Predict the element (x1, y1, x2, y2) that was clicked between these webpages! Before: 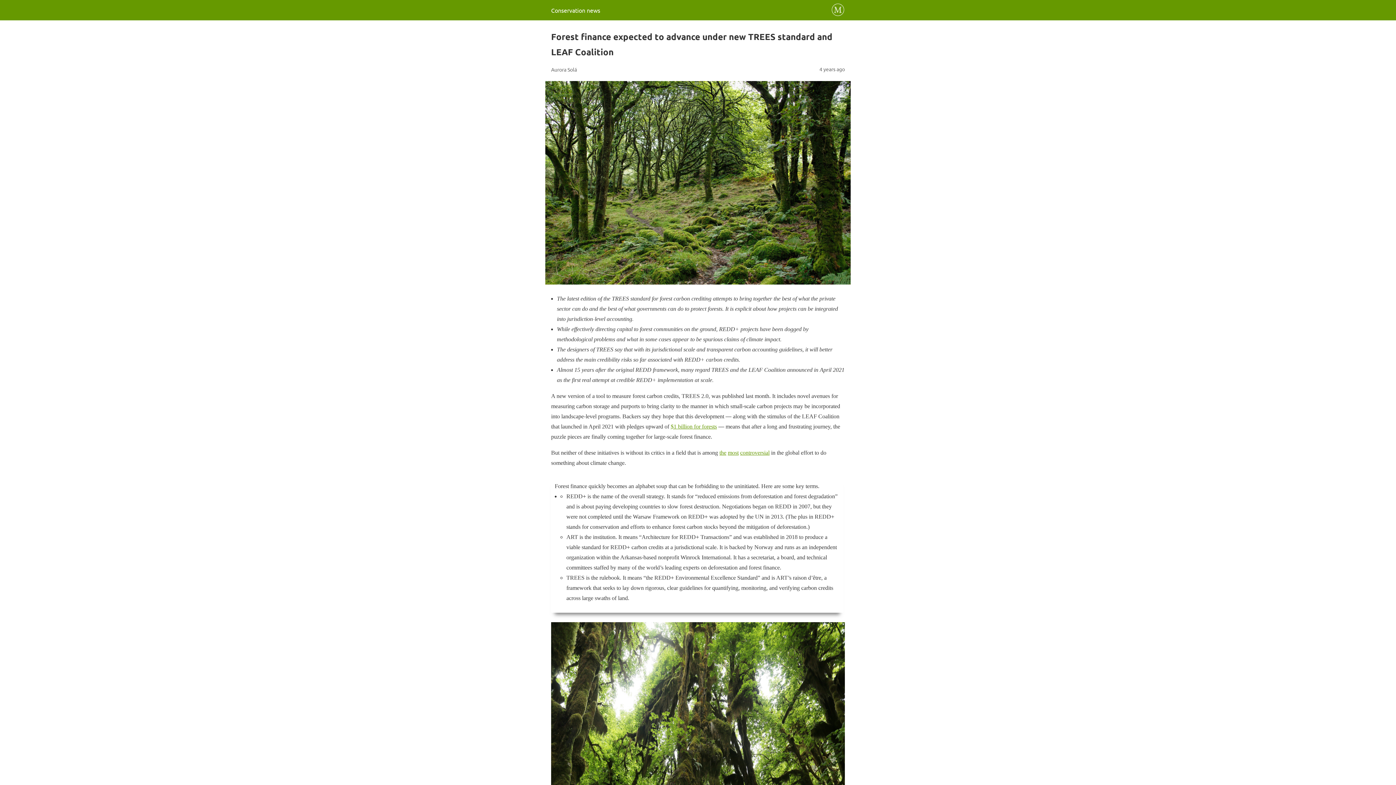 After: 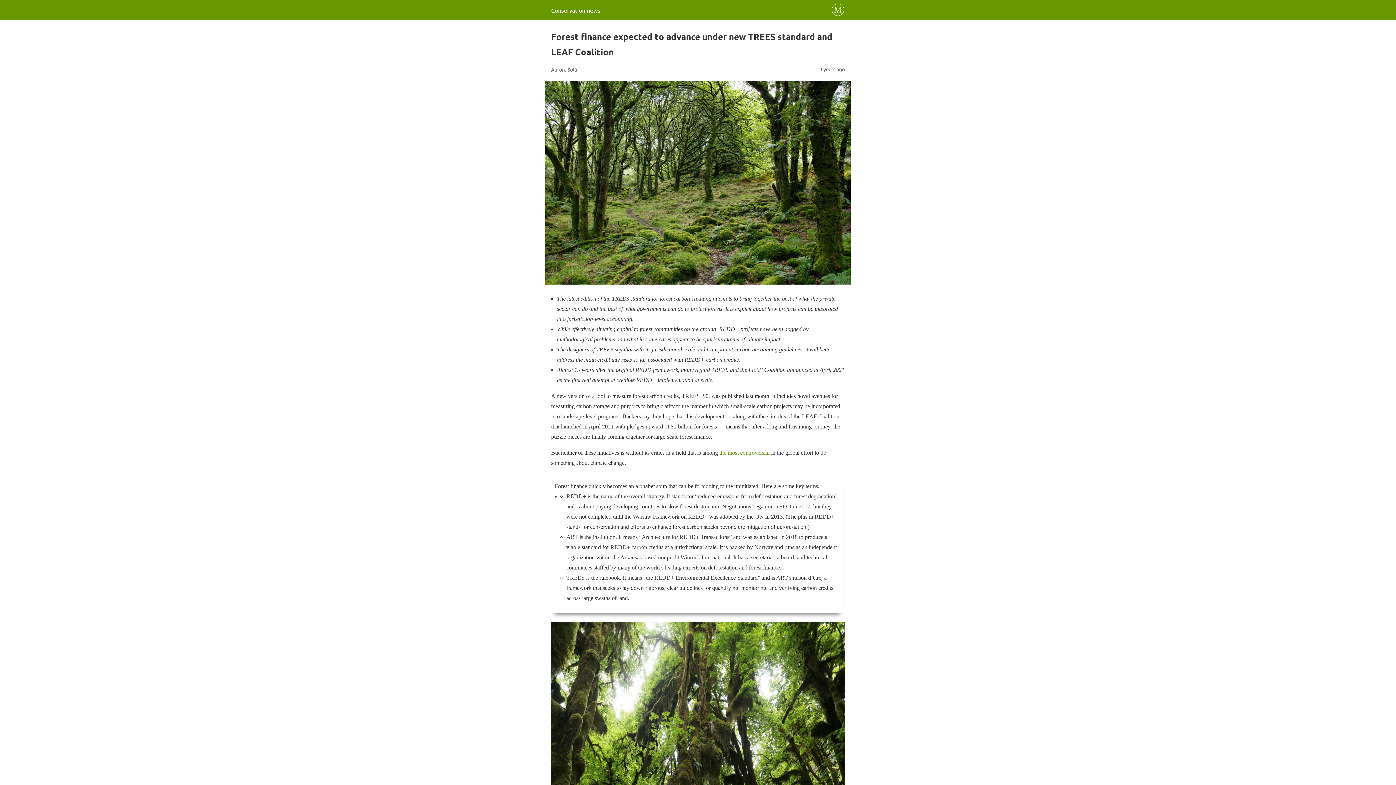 Action: label: $1 billion for forests bbox: (670, 423, 717, 429)